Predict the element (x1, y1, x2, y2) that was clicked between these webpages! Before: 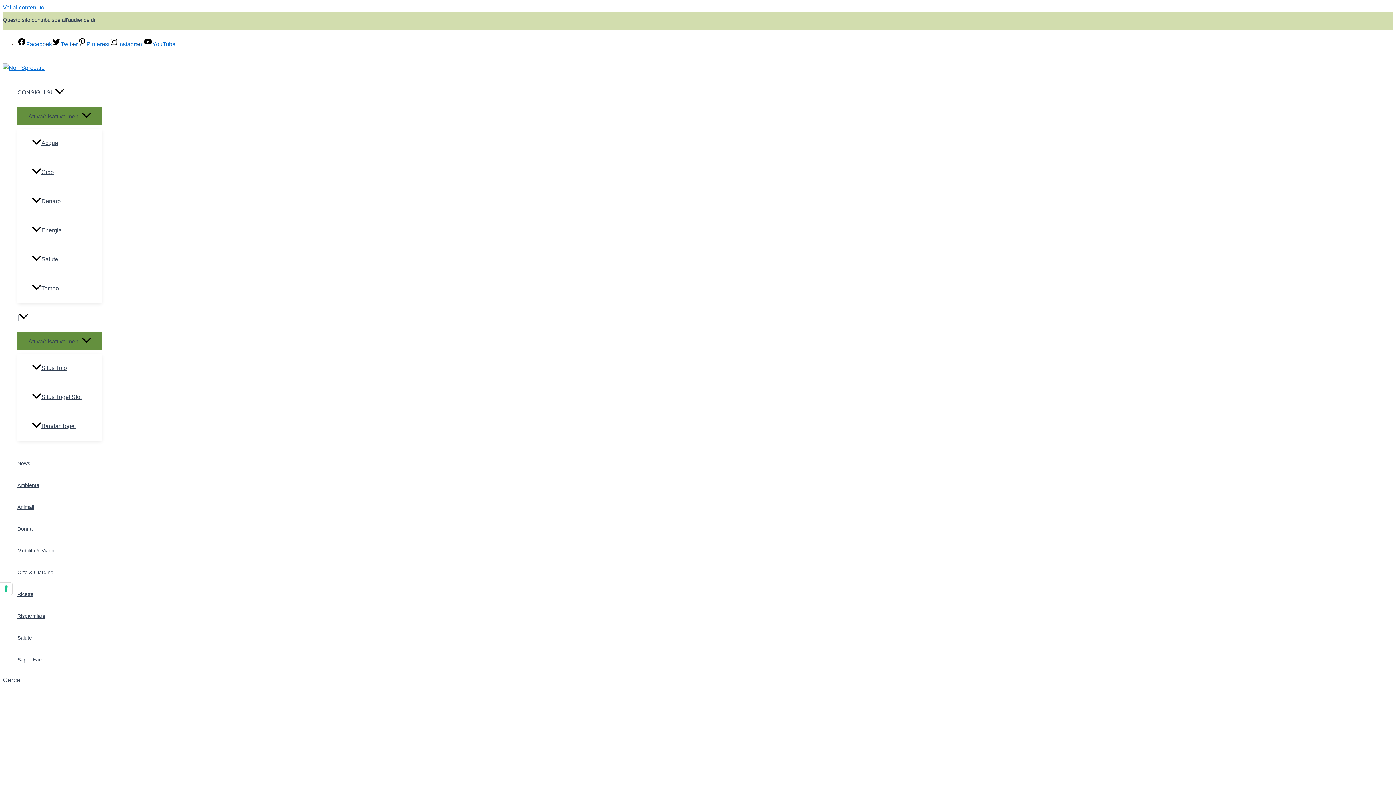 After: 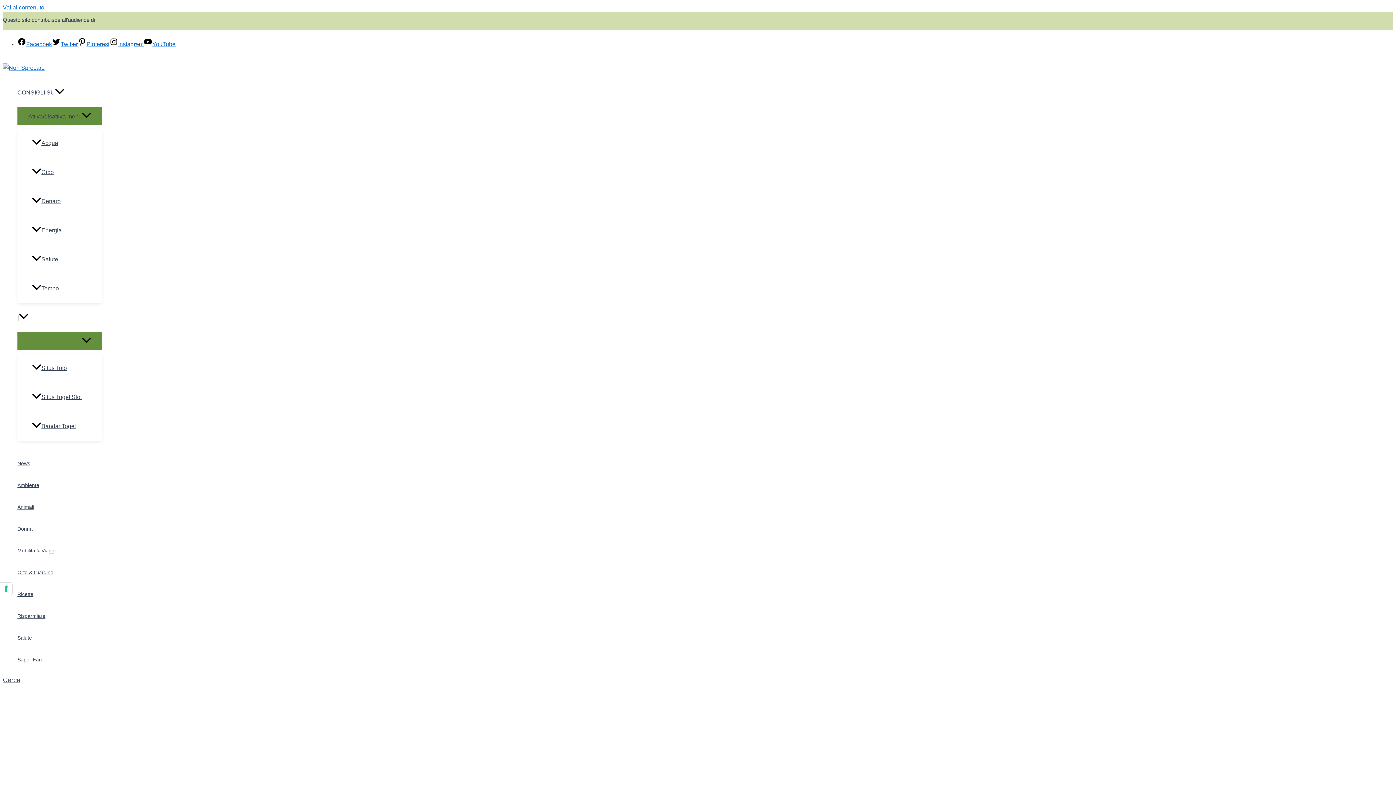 Action: bbox: (17, 303, 102, 332) label: |